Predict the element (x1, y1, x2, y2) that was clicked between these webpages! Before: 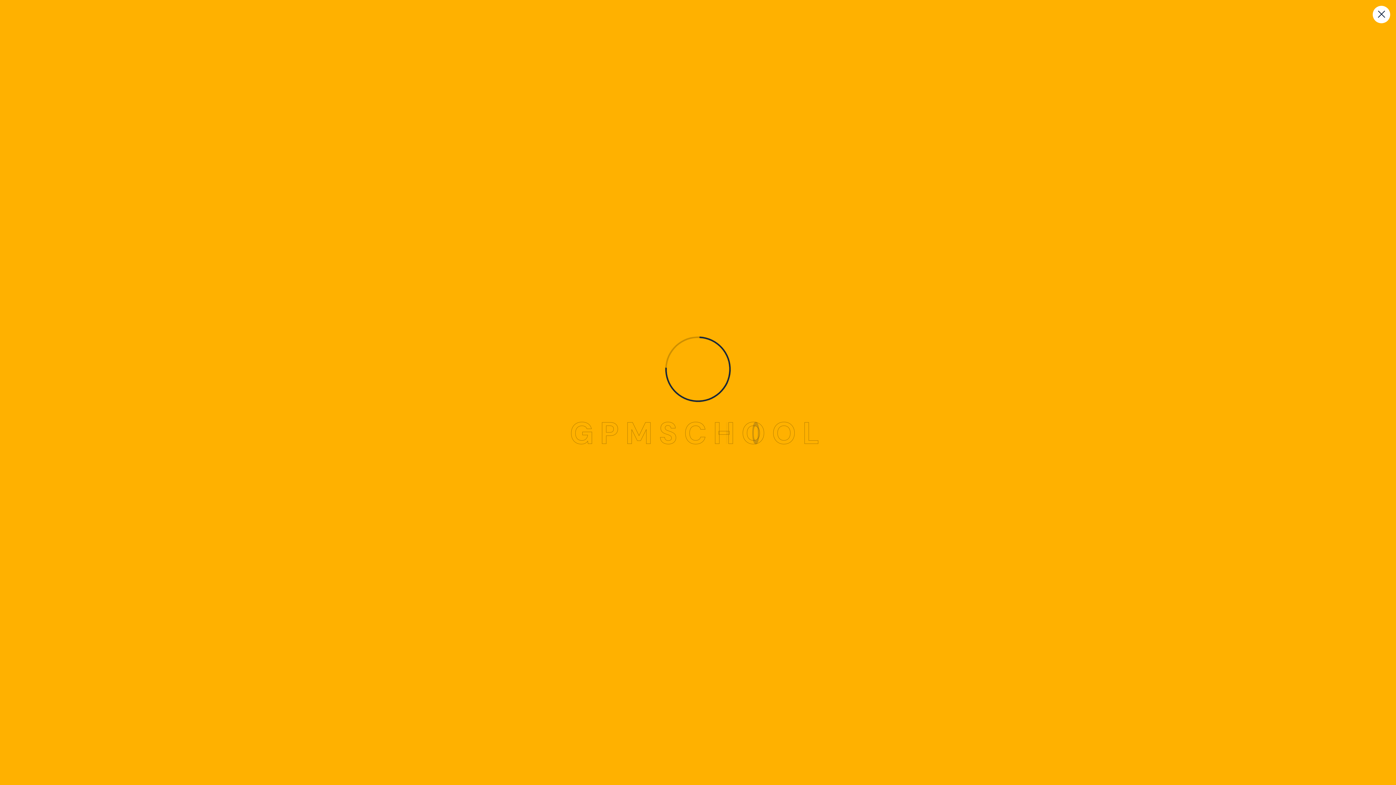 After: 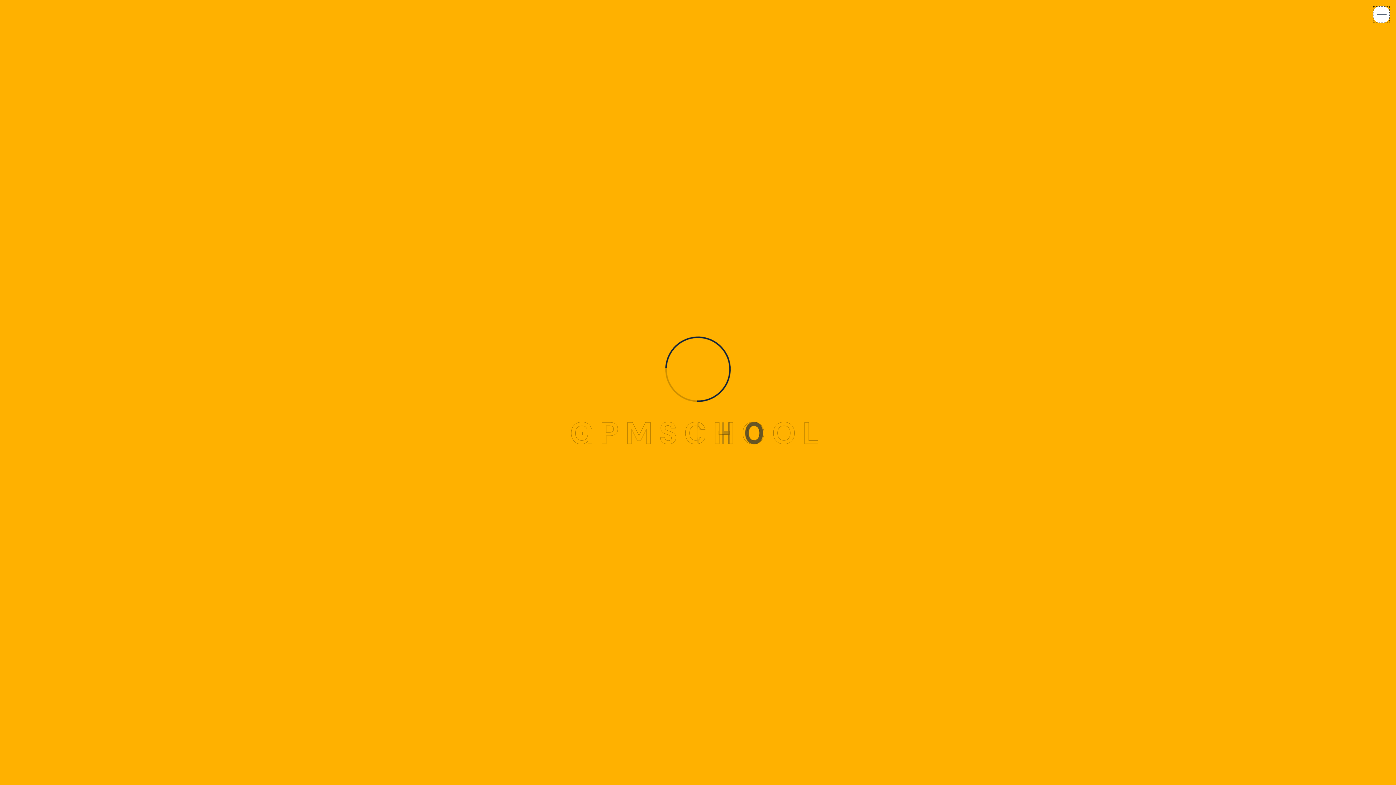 Action: bbox: (1373, 5, 1390, 23)